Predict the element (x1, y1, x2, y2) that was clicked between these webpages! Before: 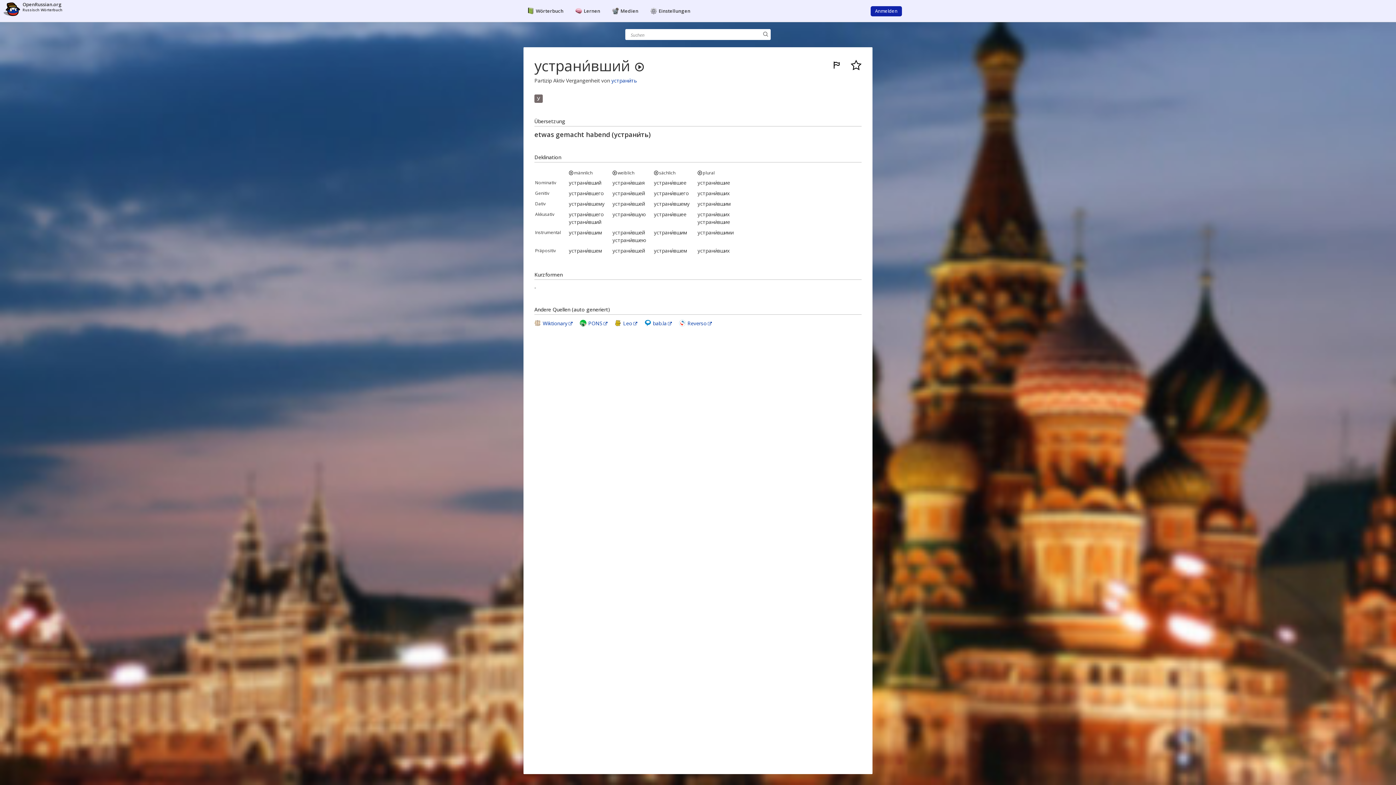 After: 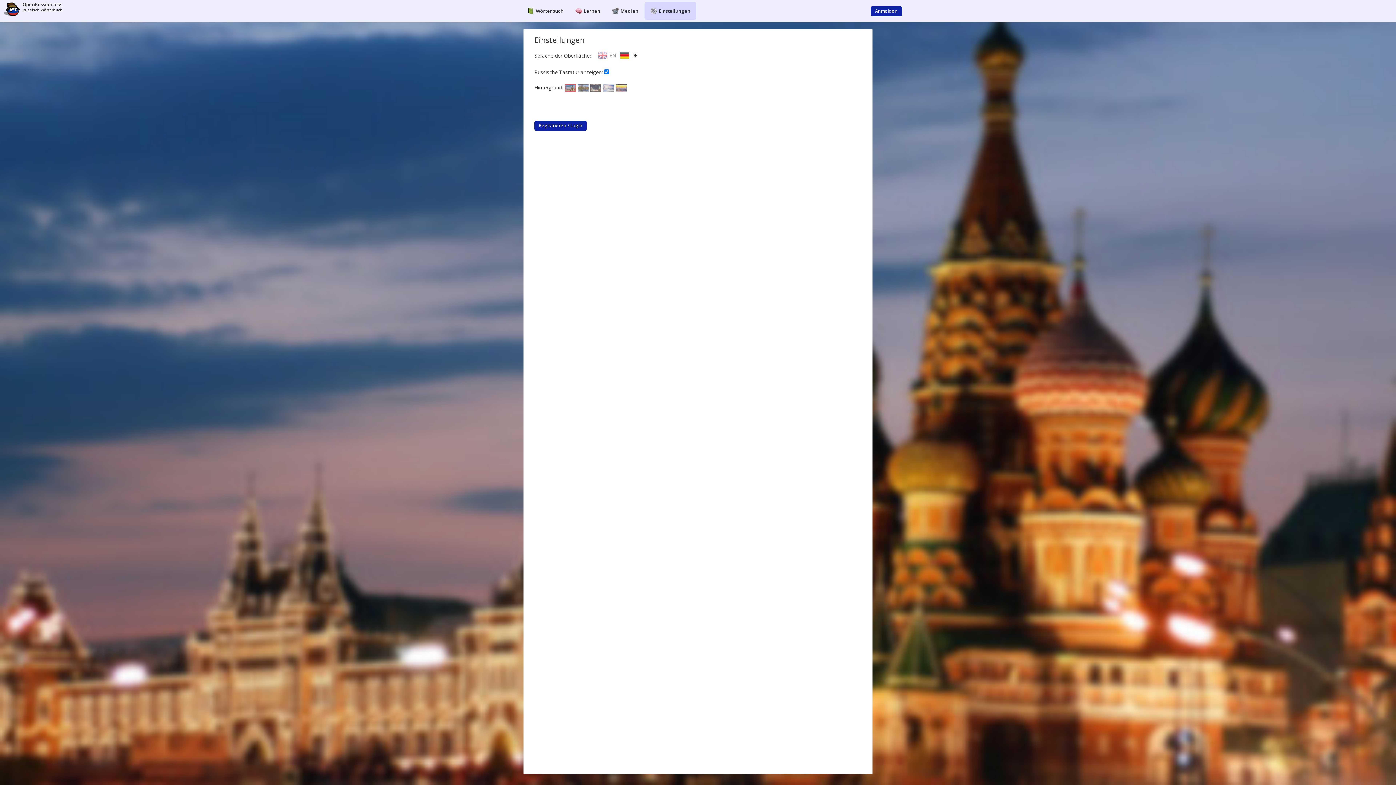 Action: bbox: (644, 1, 696, 20) label: Einstellungen